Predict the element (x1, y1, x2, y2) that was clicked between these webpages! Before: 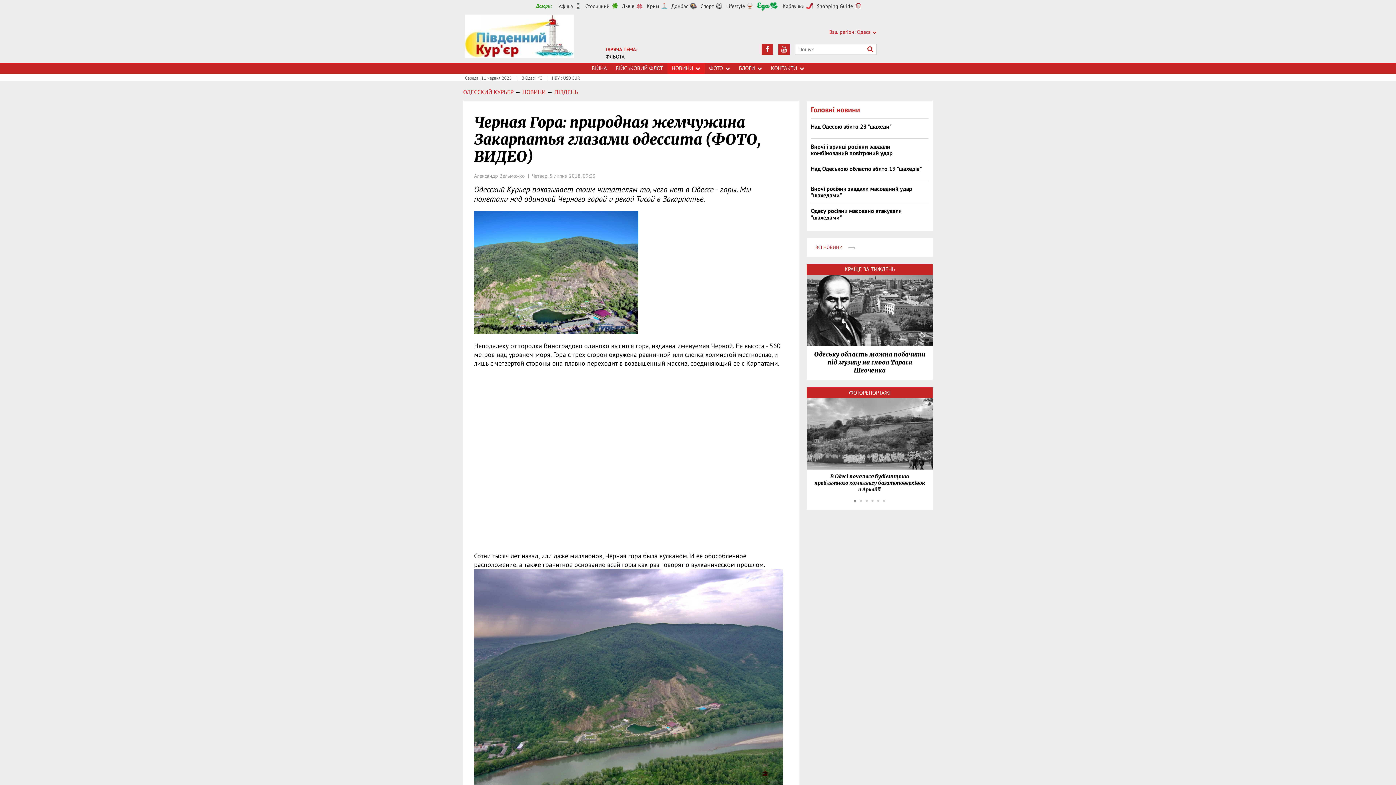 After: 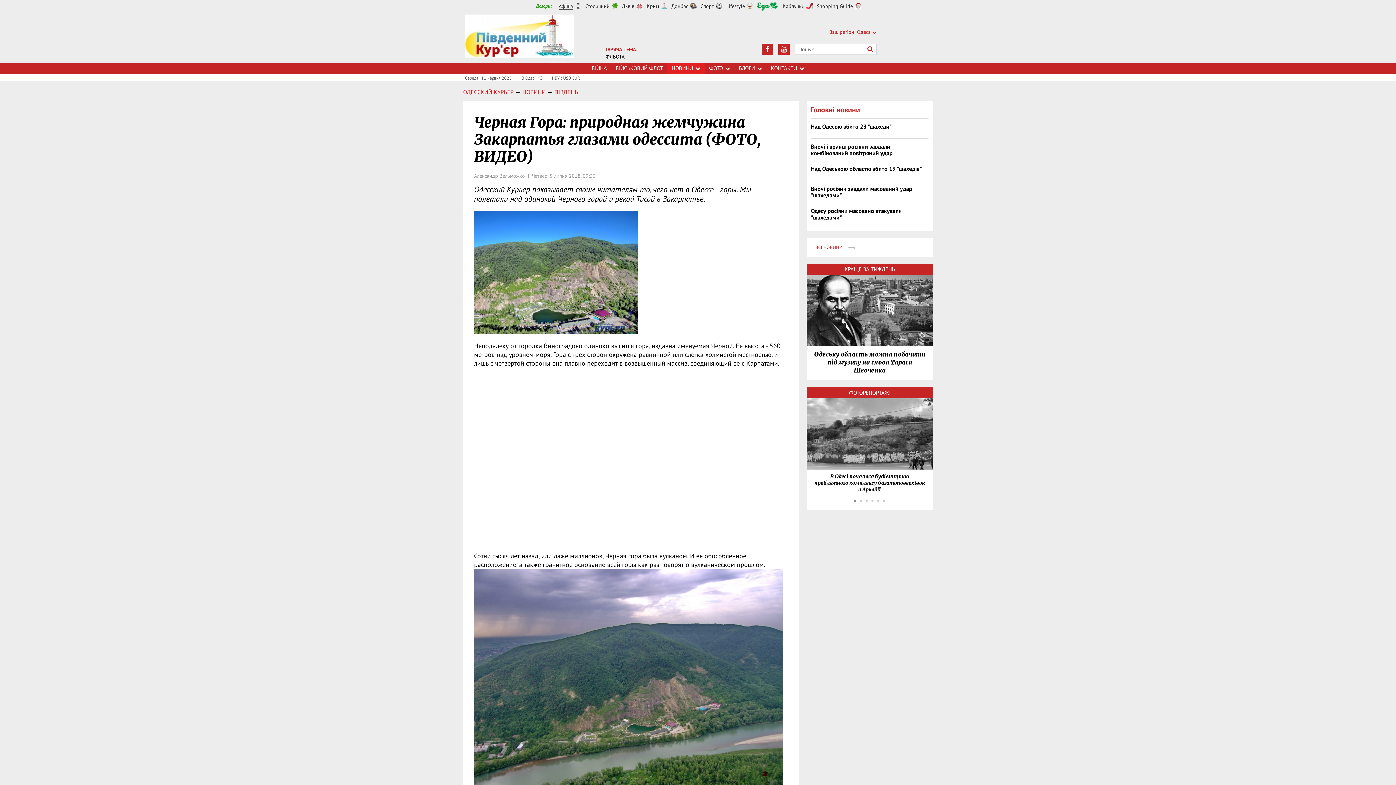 Action: bbox: (558, 2, 573, 9) label: Афіша